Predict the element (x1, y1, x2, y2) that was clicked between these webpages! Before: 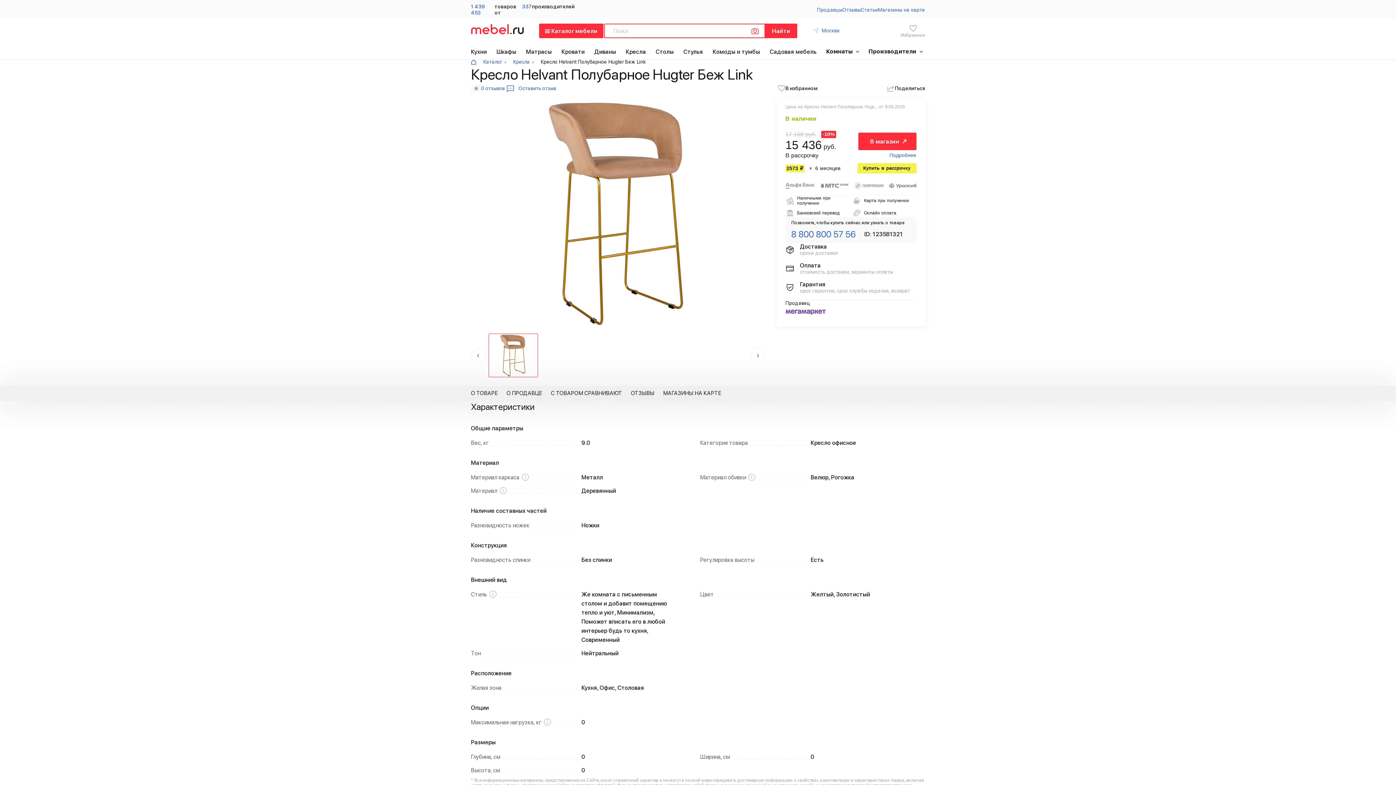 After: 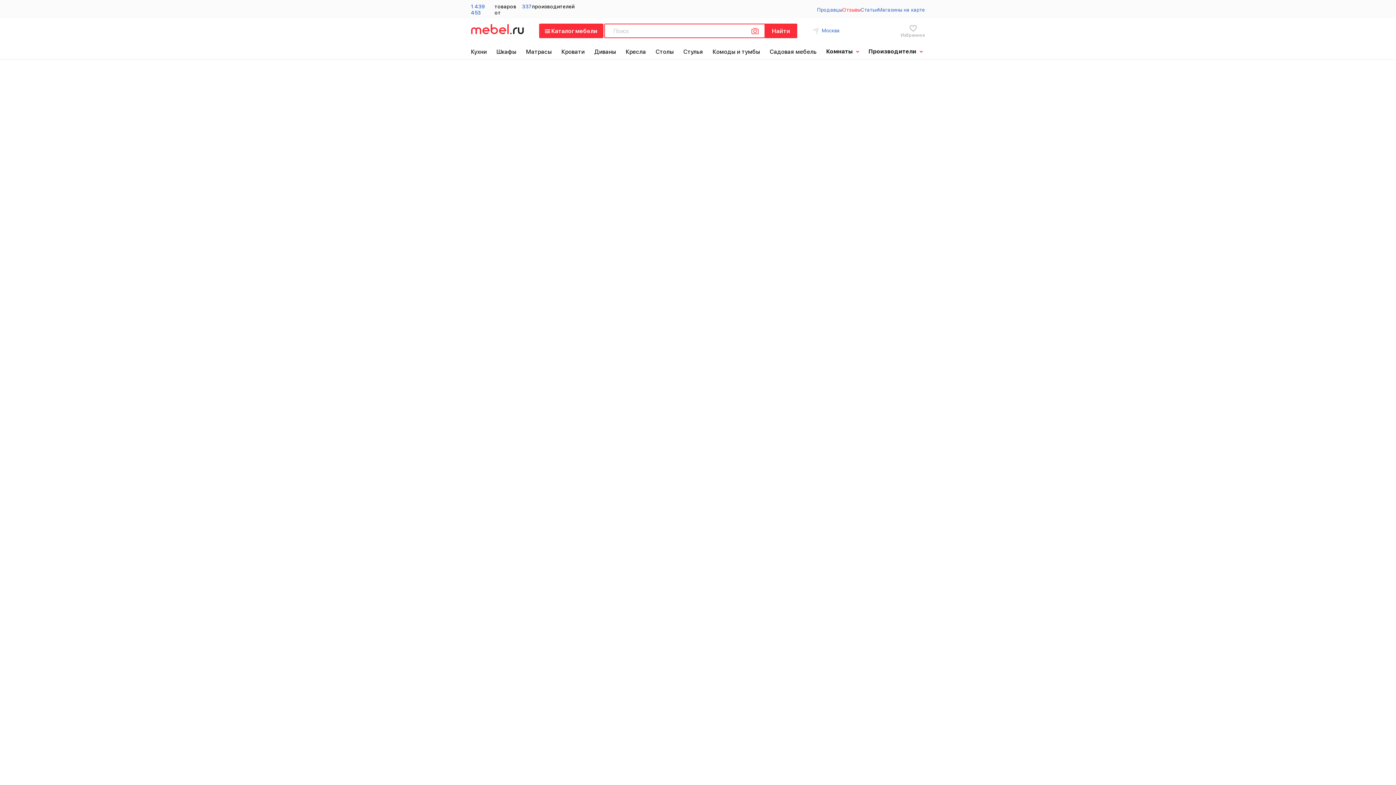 Action: bbox: (842, 6, 860, 12) label: Отзывы